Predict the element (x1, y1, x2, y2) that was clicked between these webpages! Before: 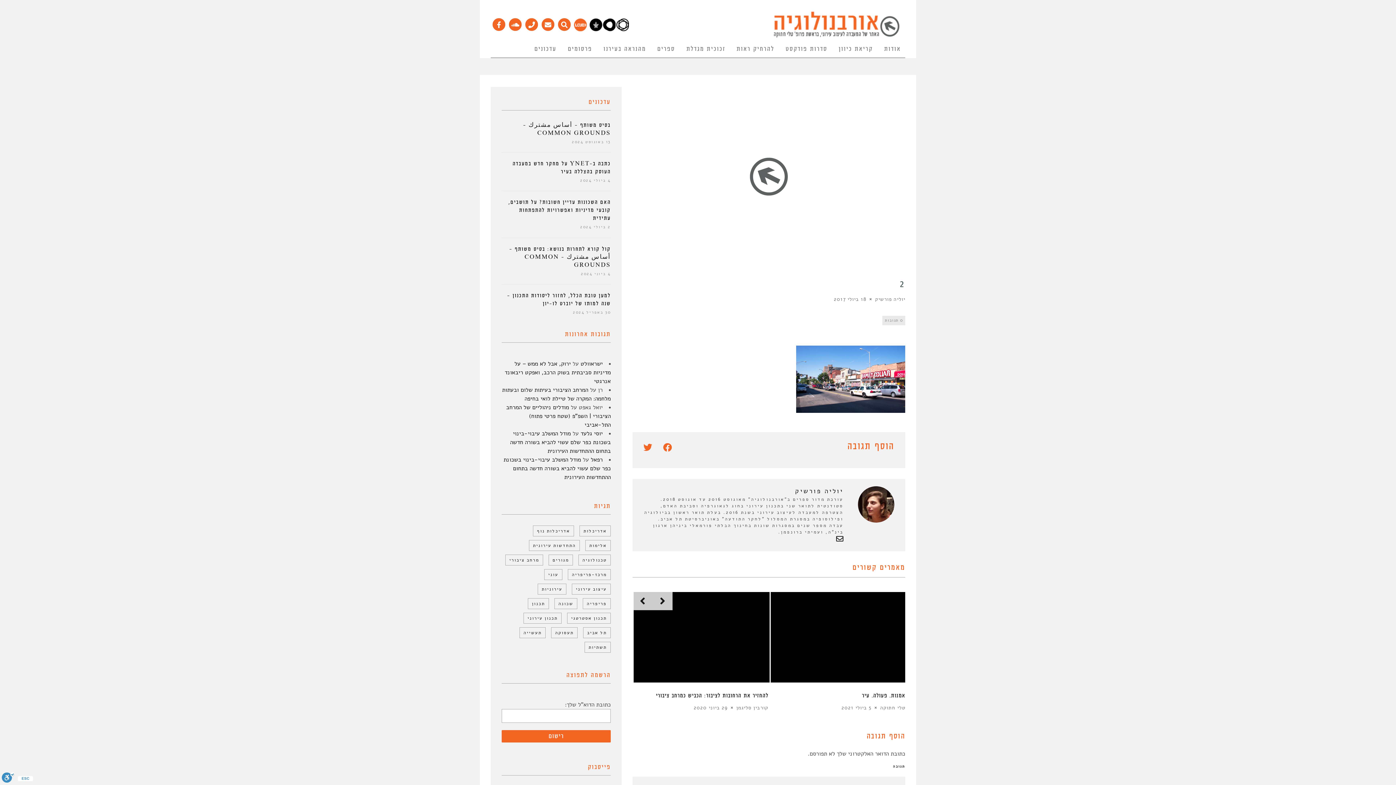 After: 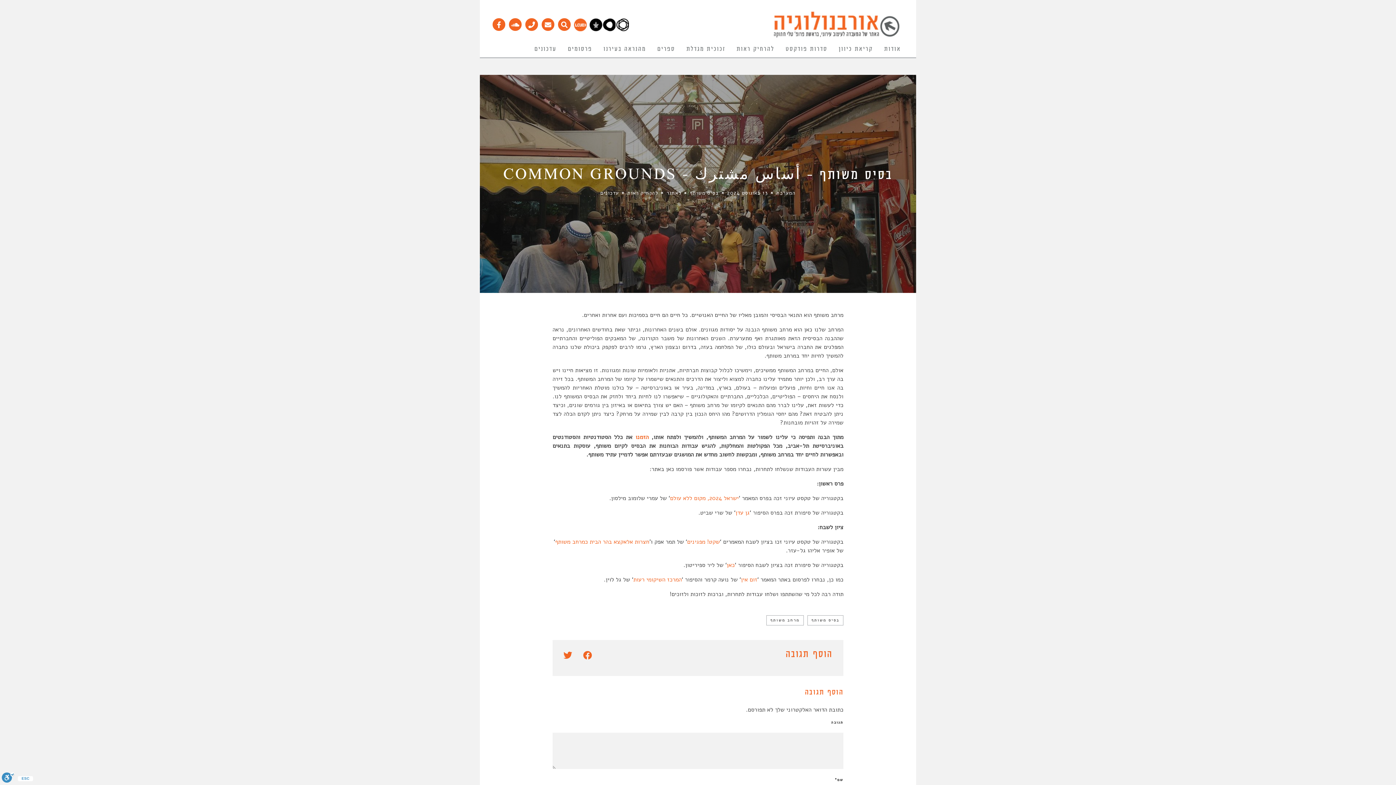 Action: label: בסיס משותף – أساس مشترك – COMMON GROUNDS bbox: (523, 121, 610, 137)